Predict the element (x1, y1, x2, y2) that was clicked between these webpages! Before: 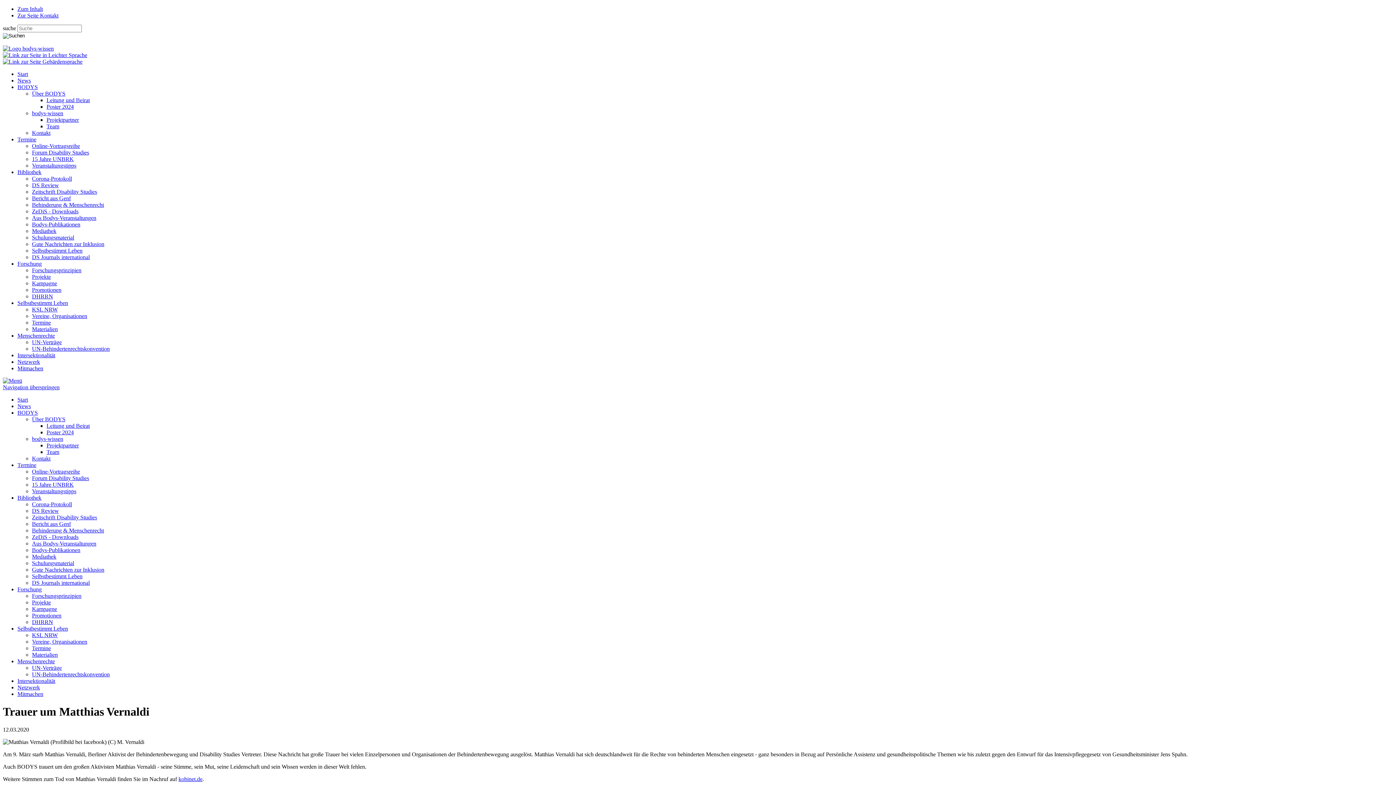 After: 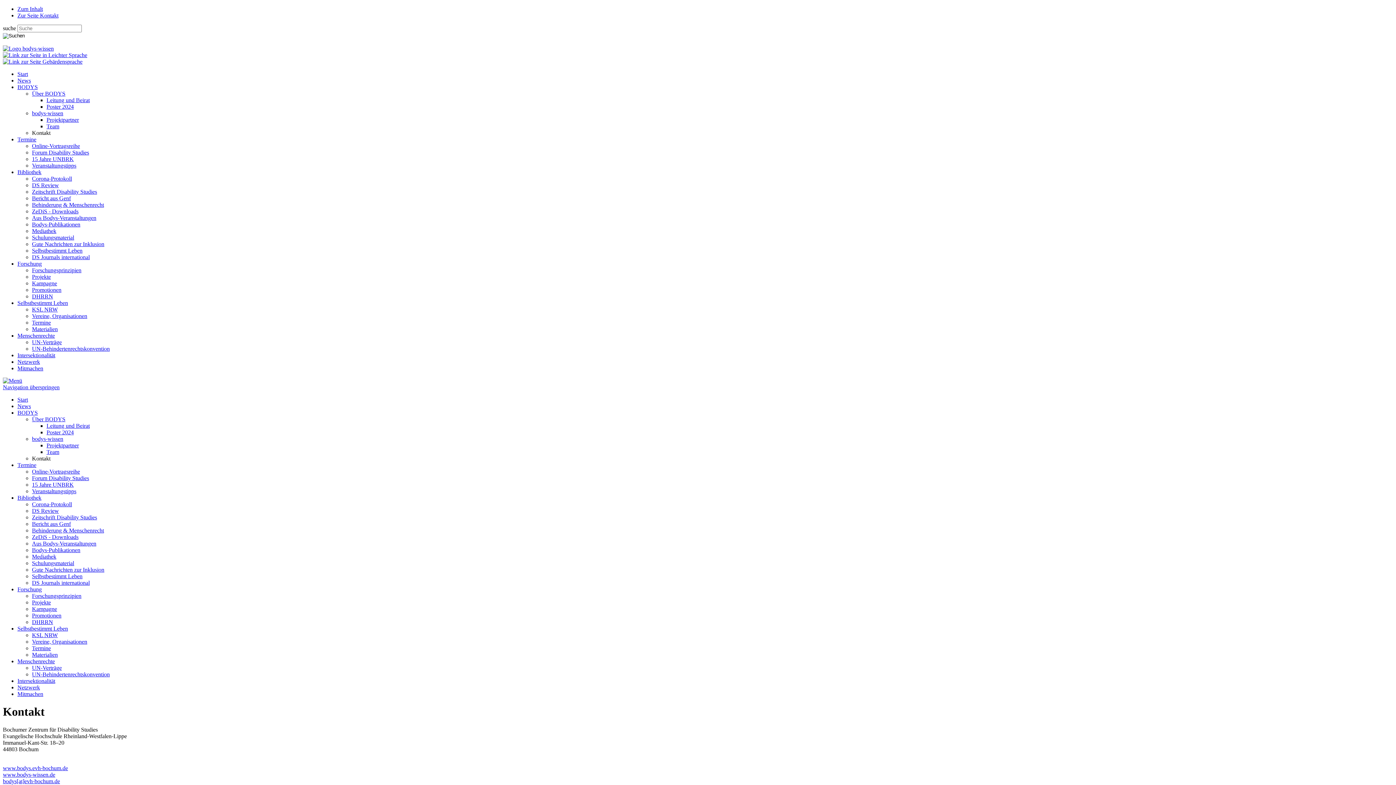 Action: bbox: (32, 455, 50, 461) label: Kontakt